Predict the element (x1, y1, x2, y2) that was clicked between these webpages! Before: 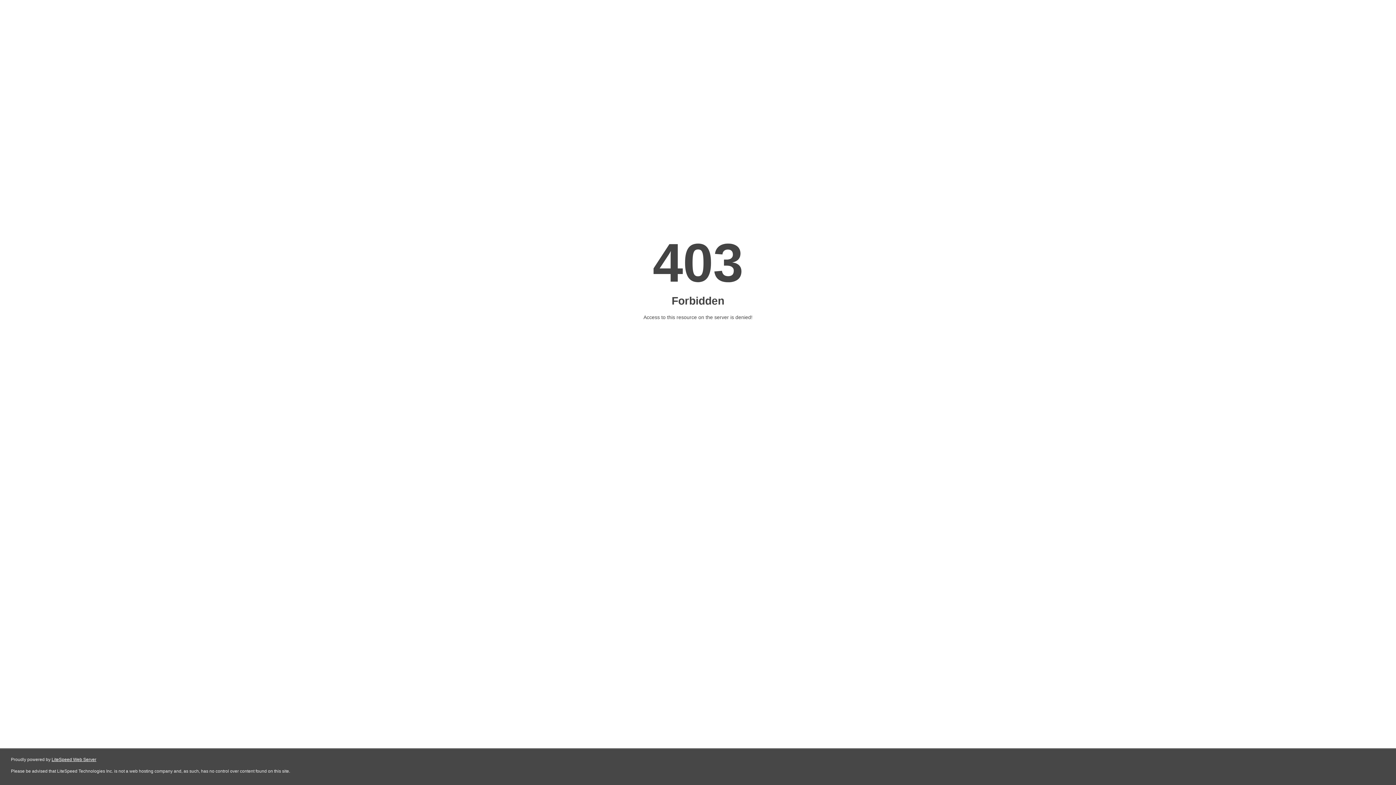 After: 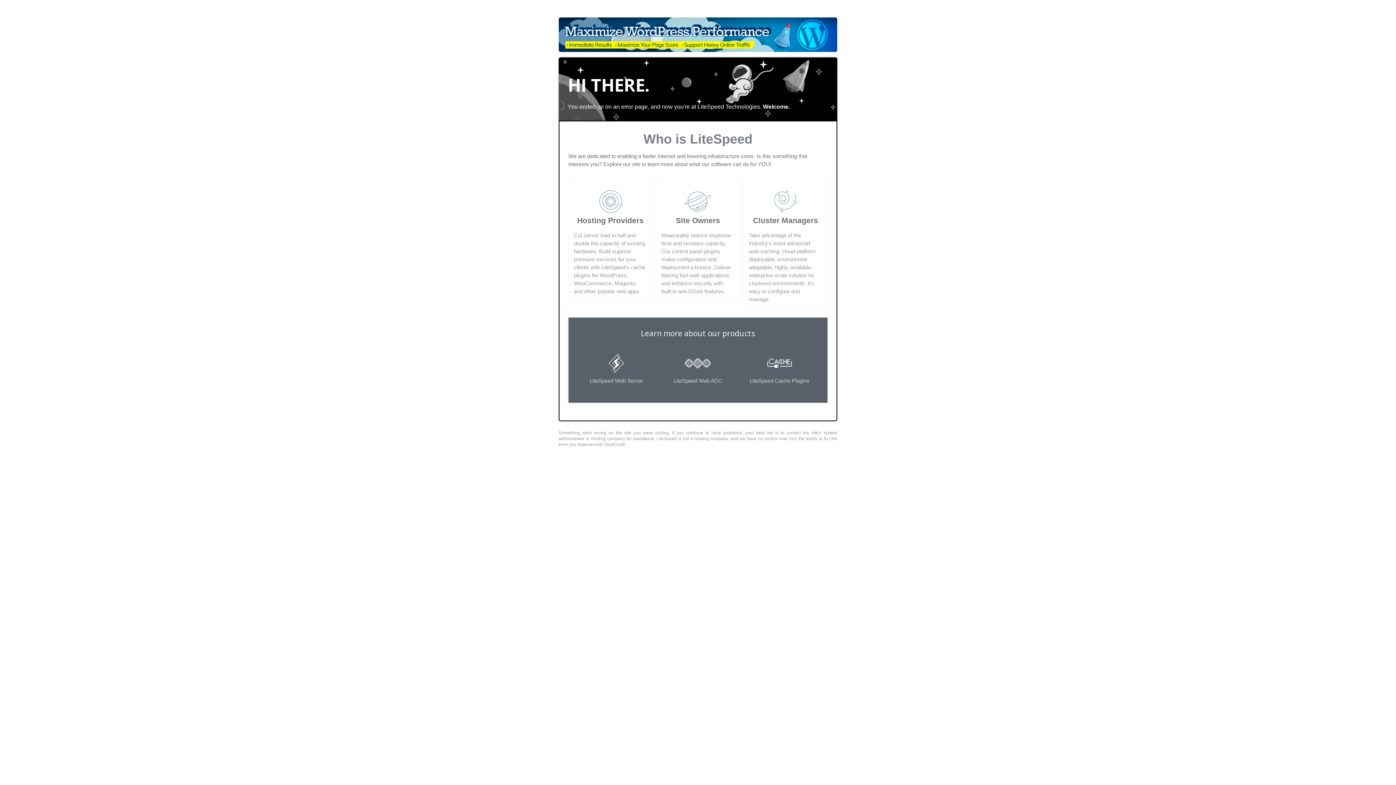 Action: label: LiteSpeed Web Server bbox: (51, 757, 96, 762)